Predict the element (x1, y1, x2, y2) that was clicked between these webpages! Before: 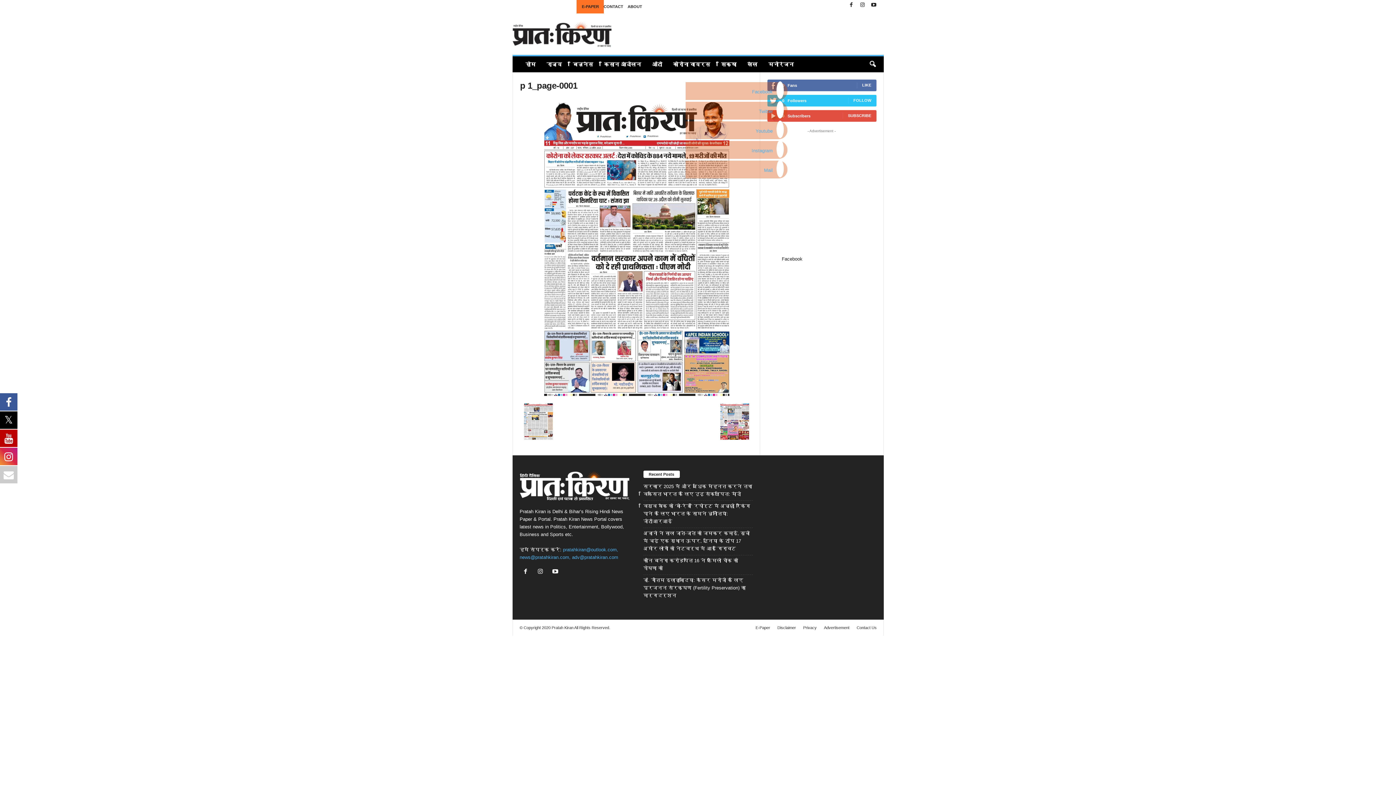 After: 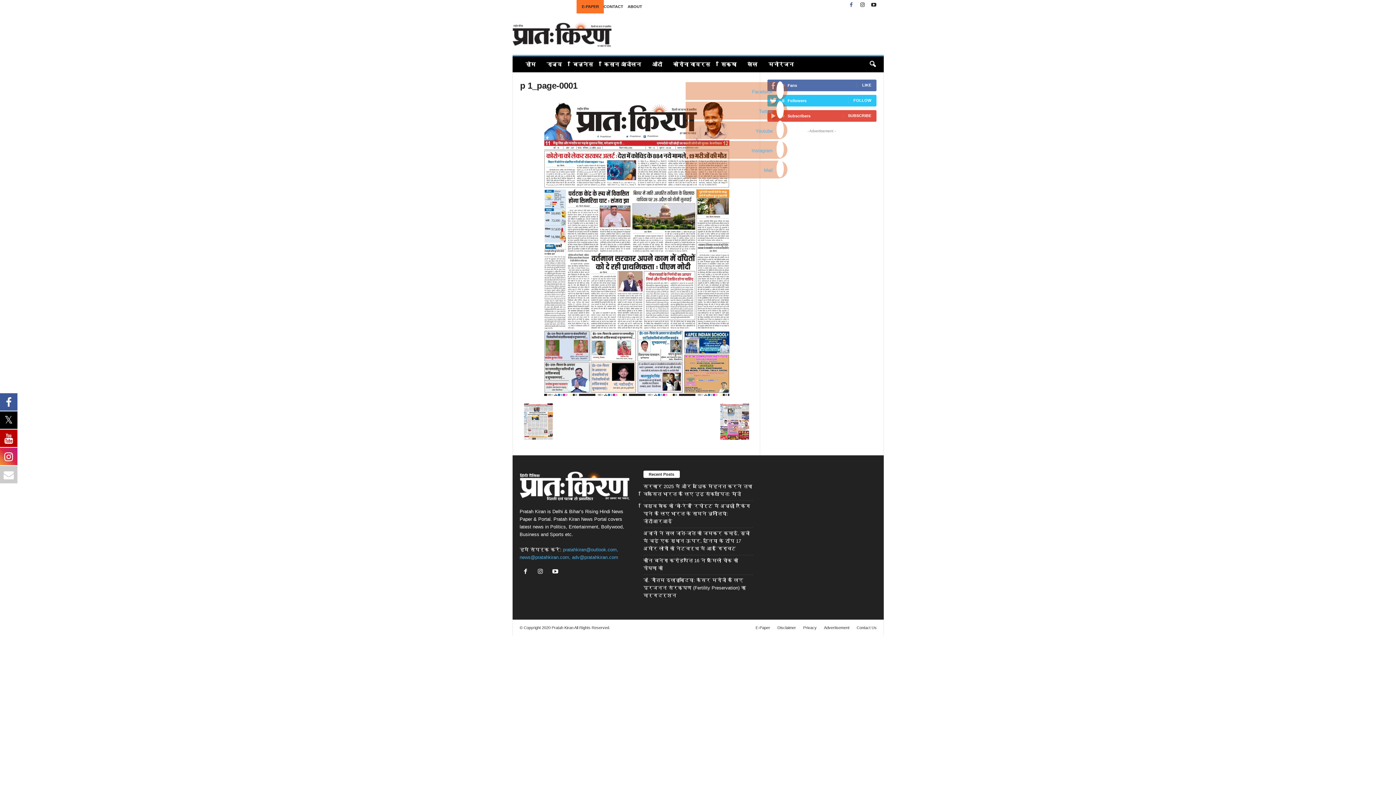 Action: bbox: (847, 0, 855, 10)